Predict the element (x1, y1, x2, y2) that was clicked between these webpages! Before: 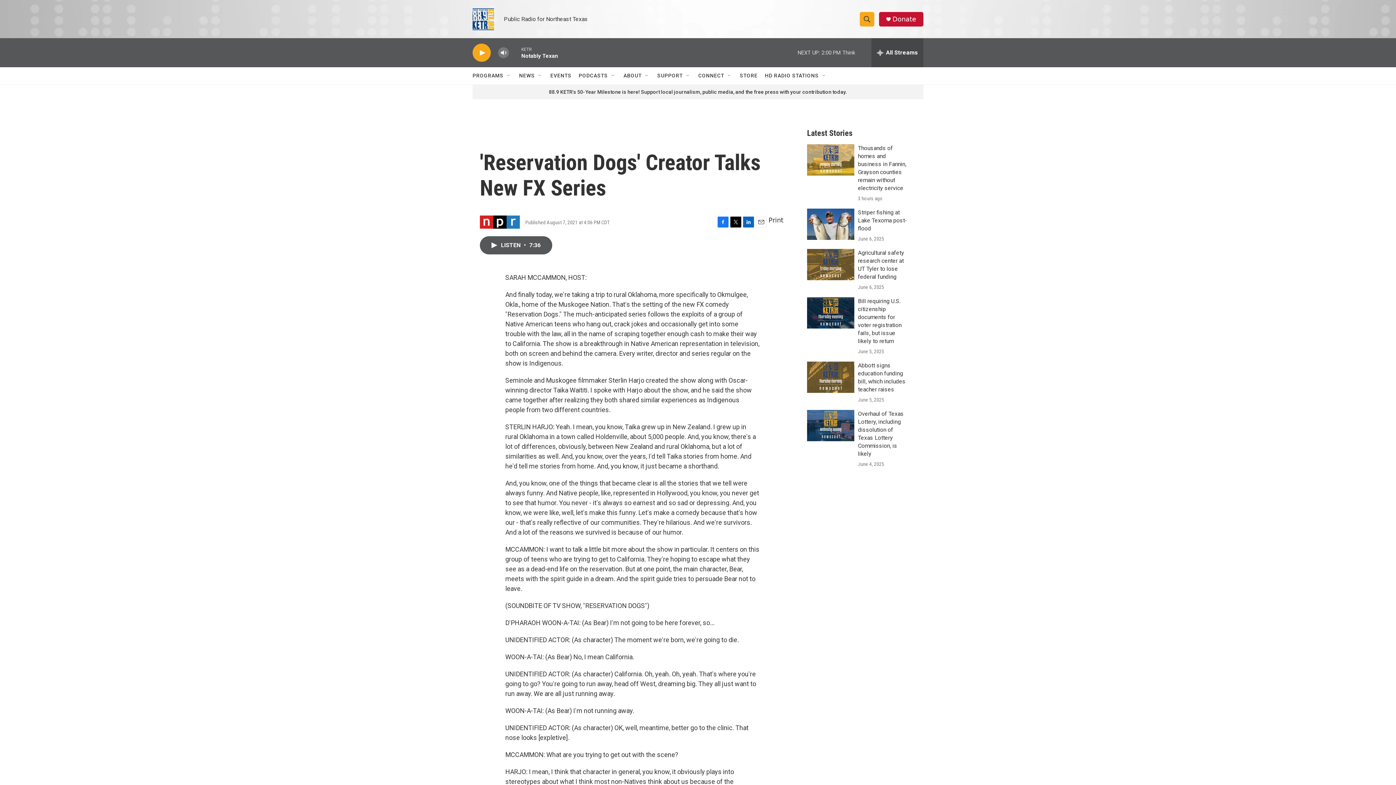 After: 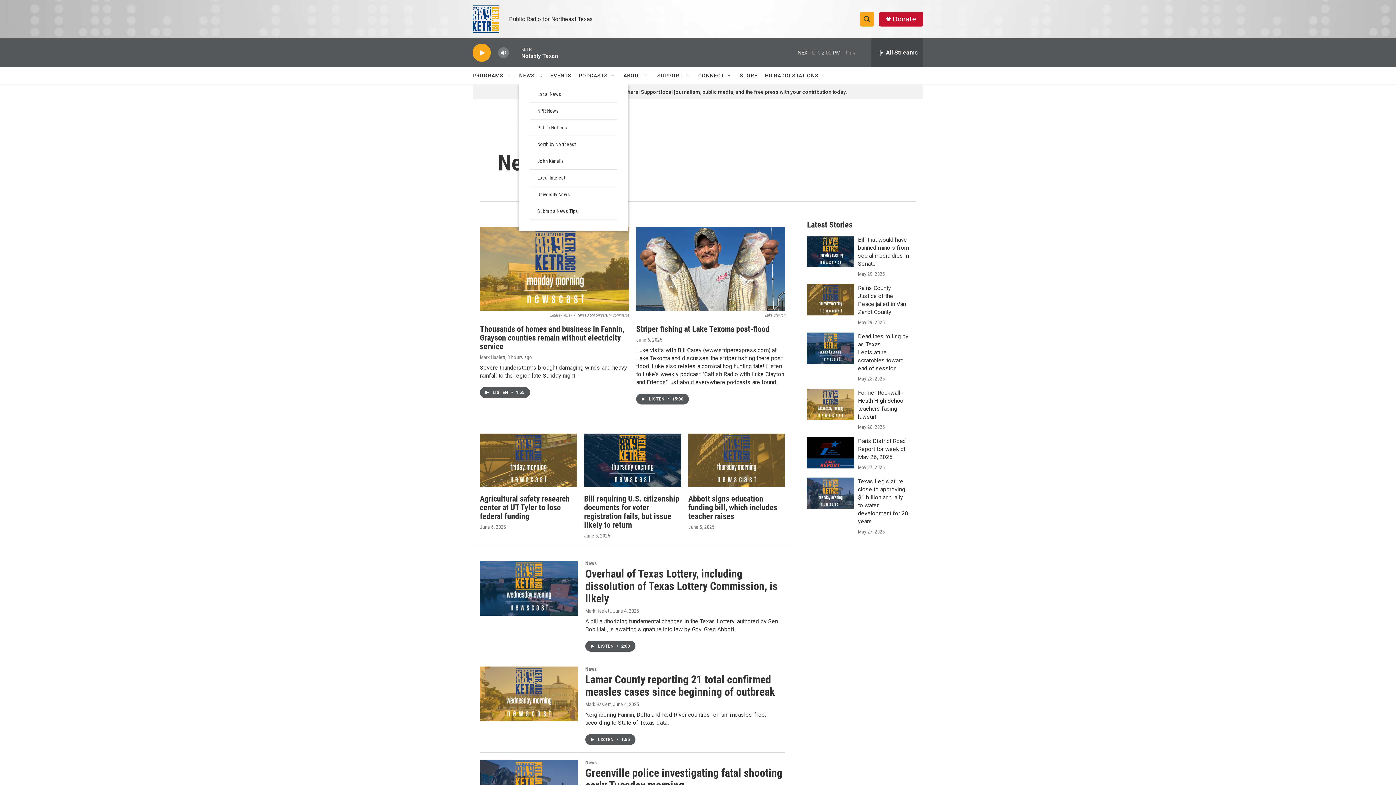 Action: label: NEWS bbox: (519, 67, 534, 84)